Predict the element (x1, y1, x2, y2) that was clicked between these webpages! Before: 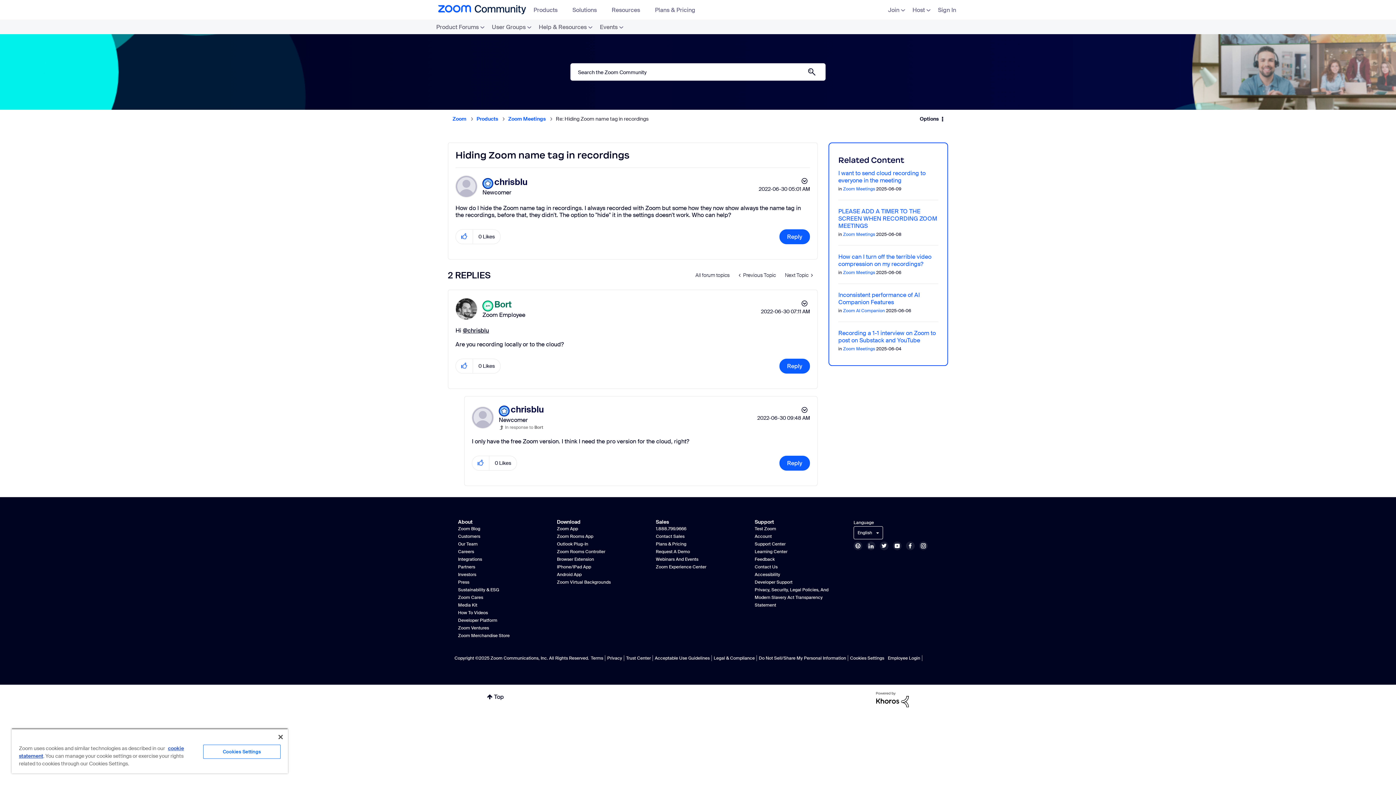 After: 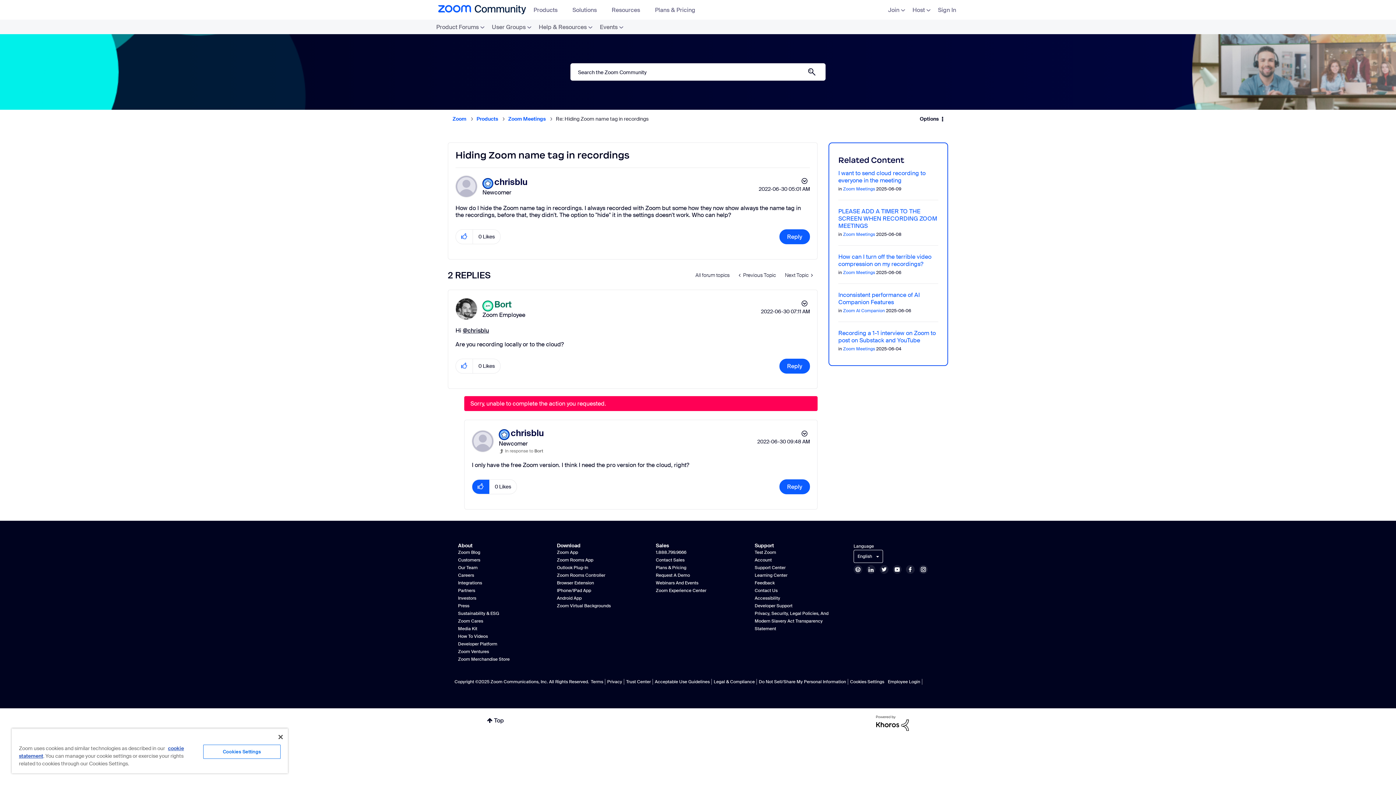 Action: bbox: (472, 456, 489, 470) label: Click here to give likes to this post.